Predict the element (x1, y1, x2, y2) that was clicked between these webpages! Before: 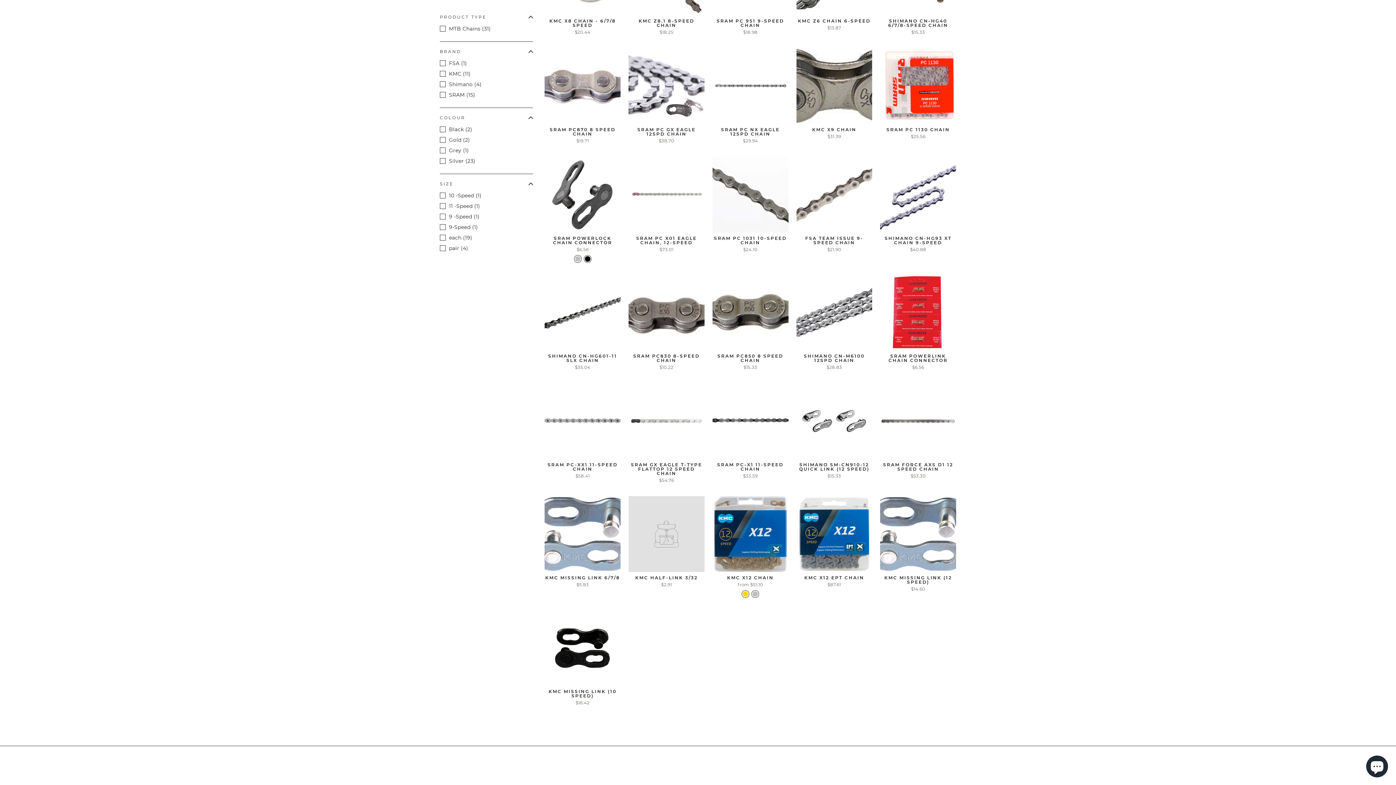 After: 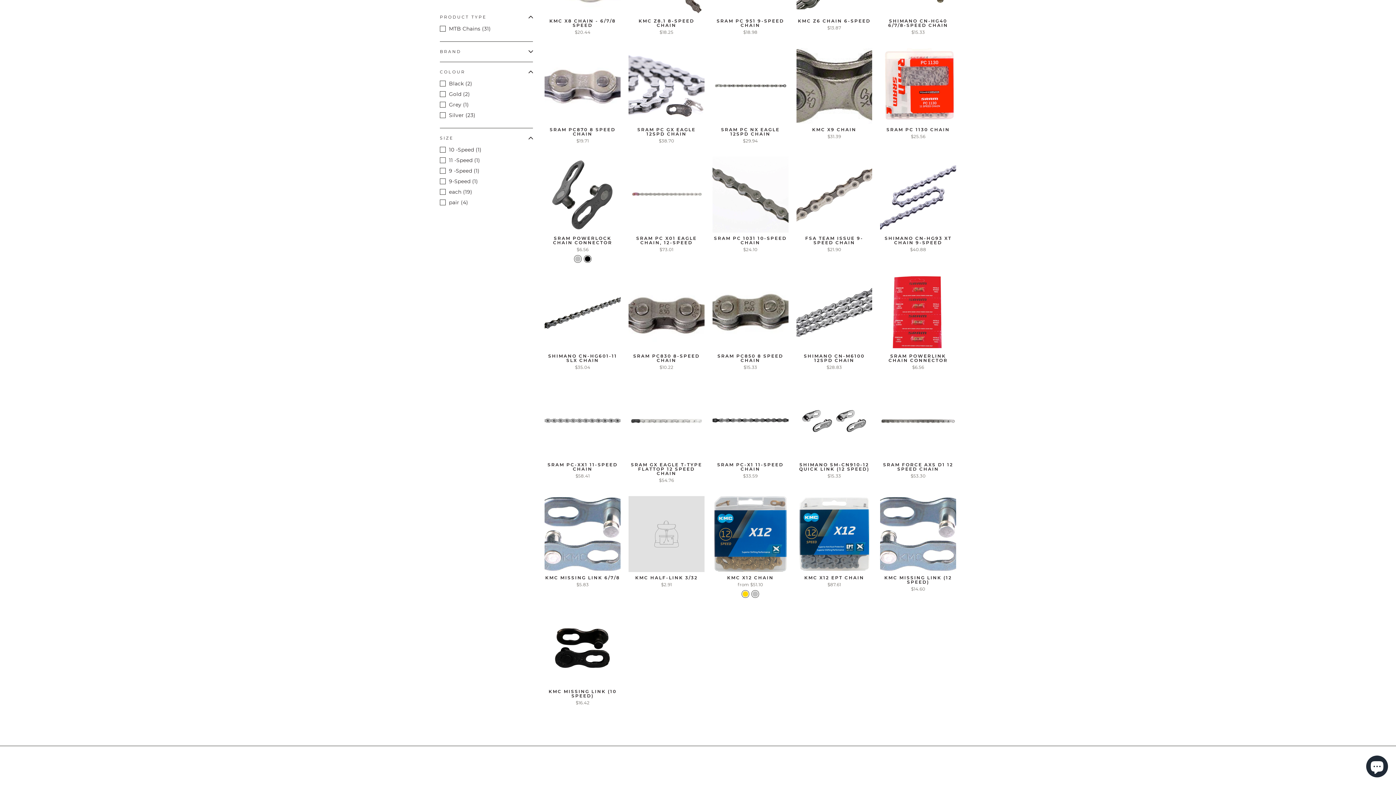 Action: bbox: (440, 43, 533, 60) label: BRAND